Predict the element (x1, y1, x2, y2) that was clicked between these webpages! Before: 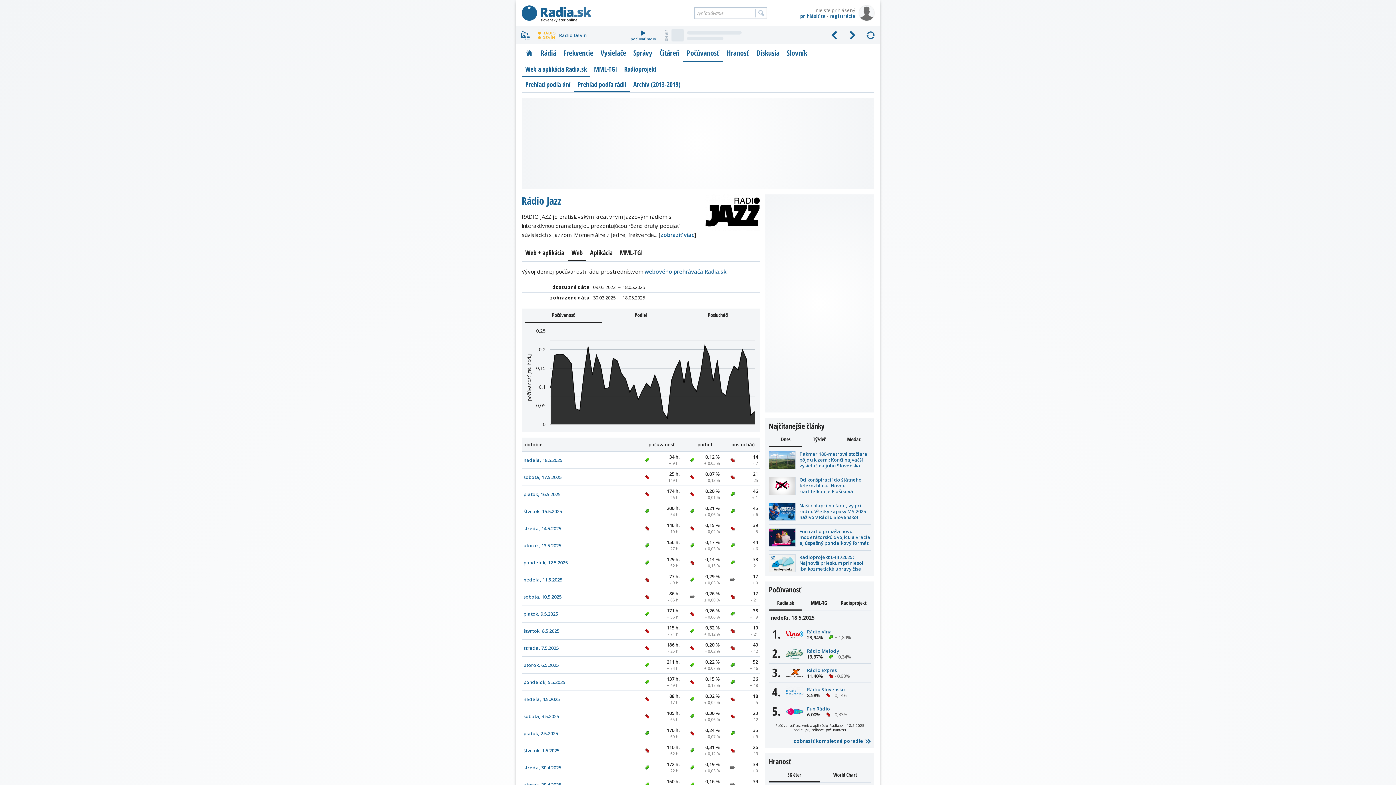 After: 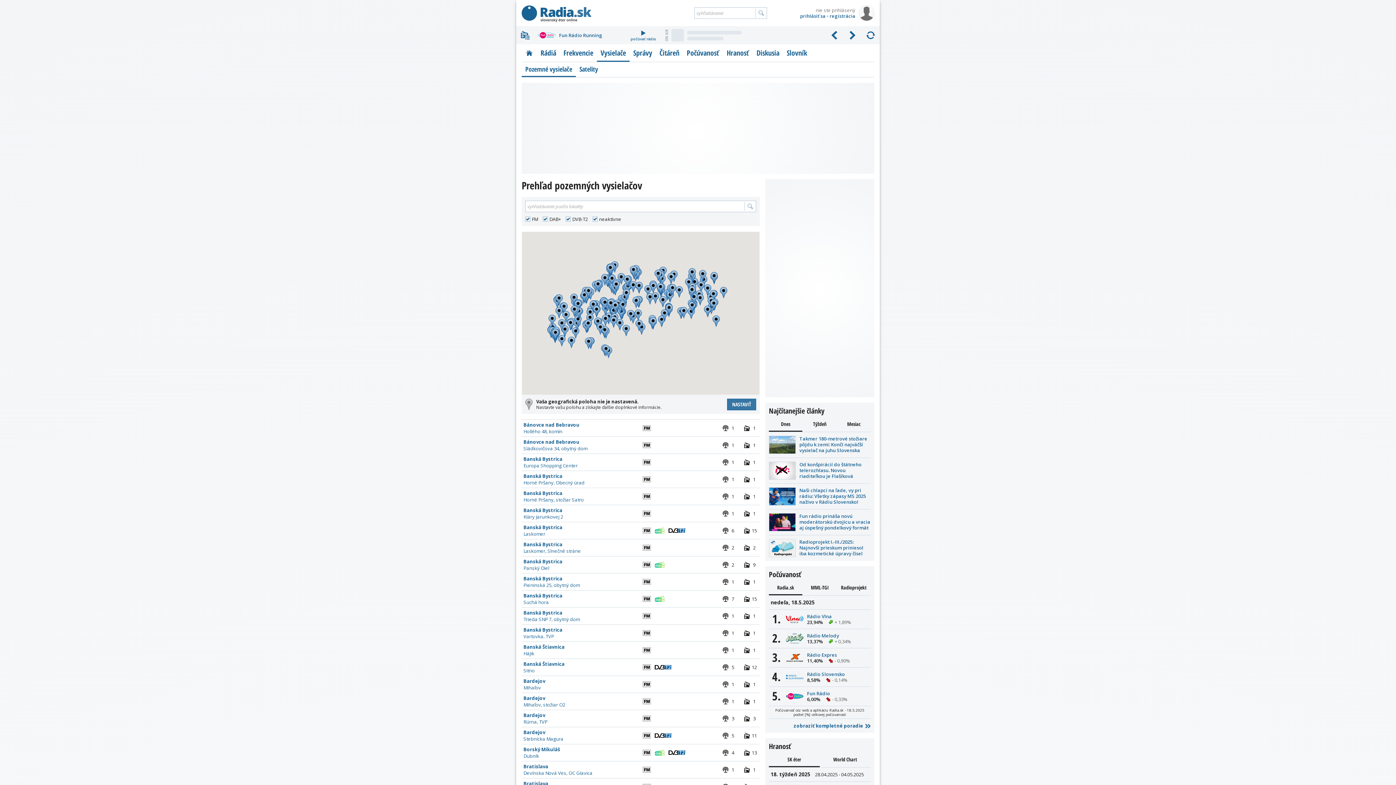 Action: label: Vysielače bbox: (597, 45, 629, 61)